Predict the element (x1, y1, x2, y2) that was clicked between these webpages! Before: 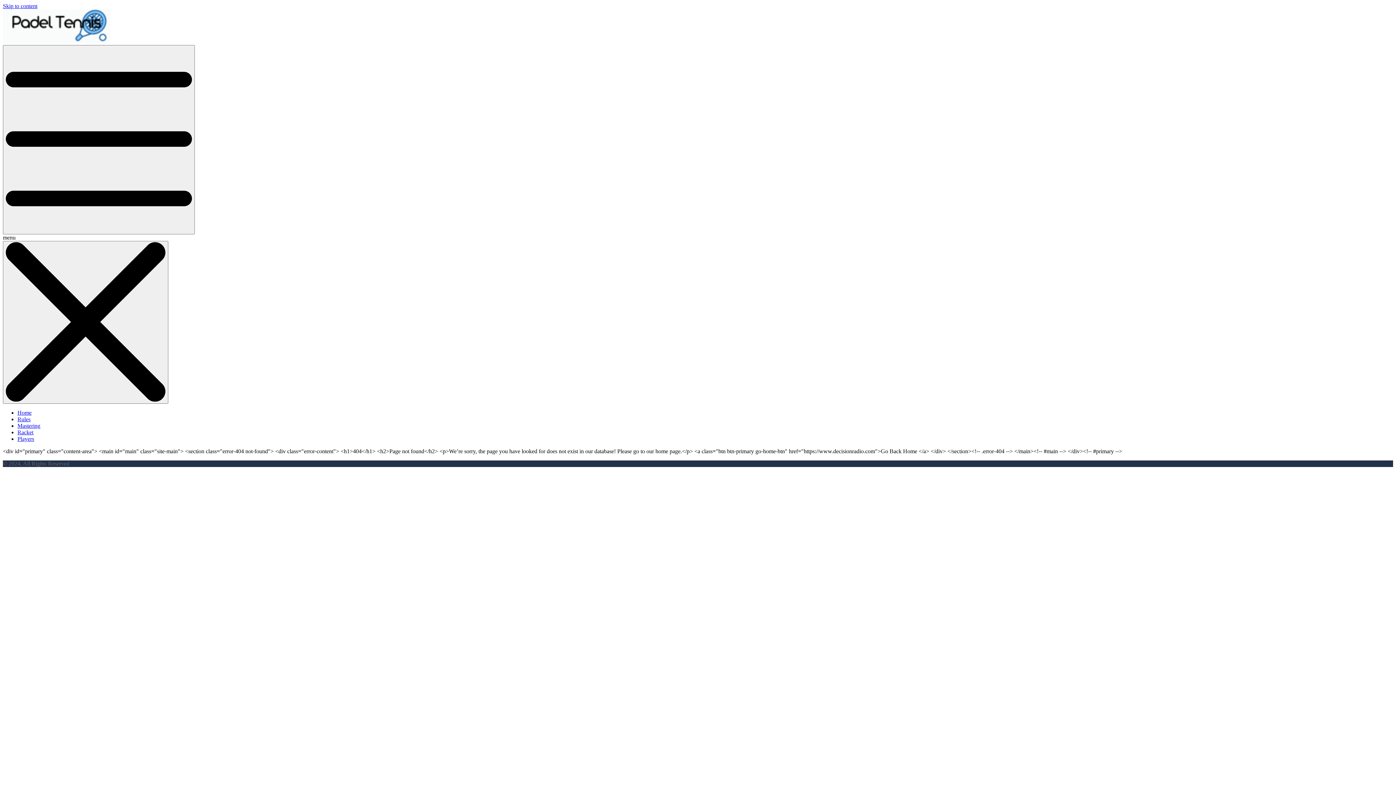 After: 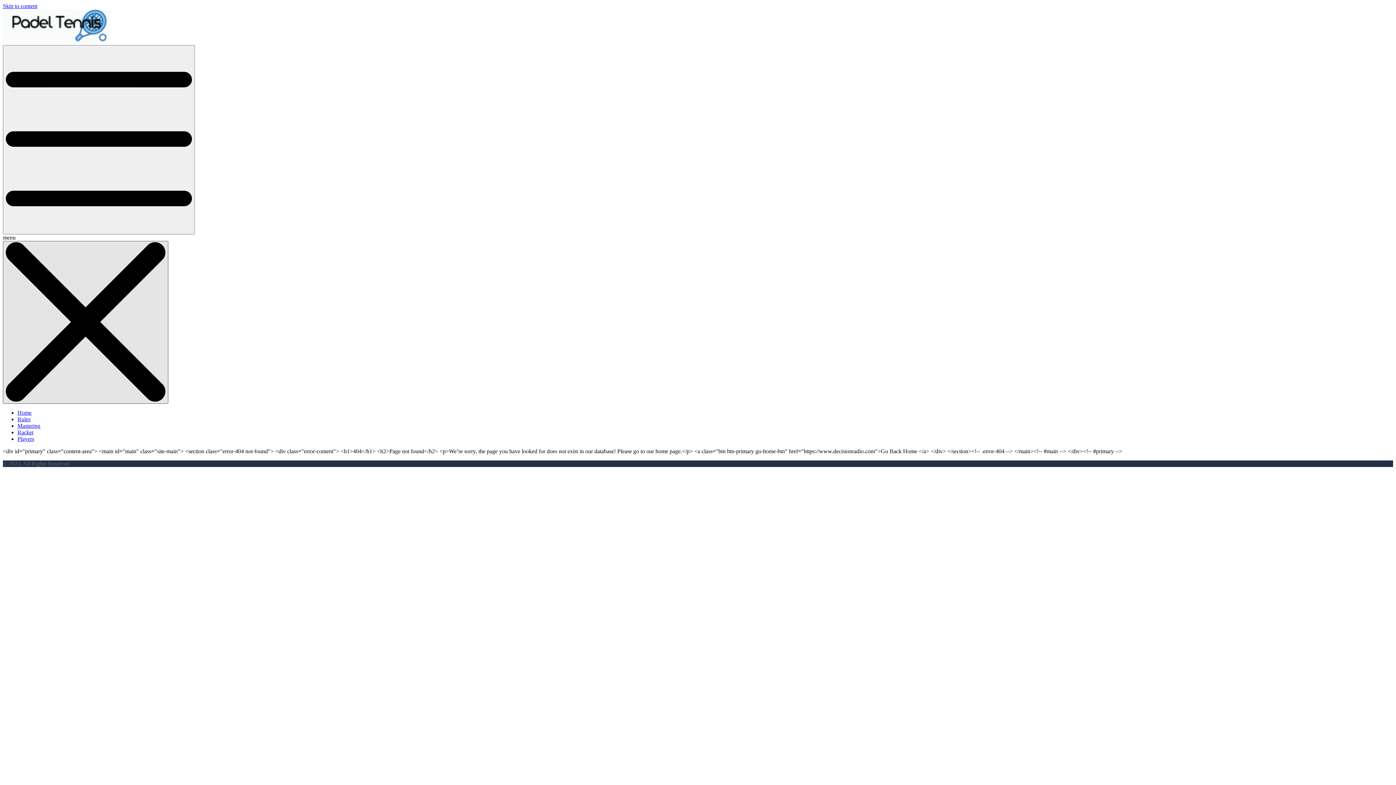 Action: bbox: (2, 241, 168, 403) label: Toggle navigation